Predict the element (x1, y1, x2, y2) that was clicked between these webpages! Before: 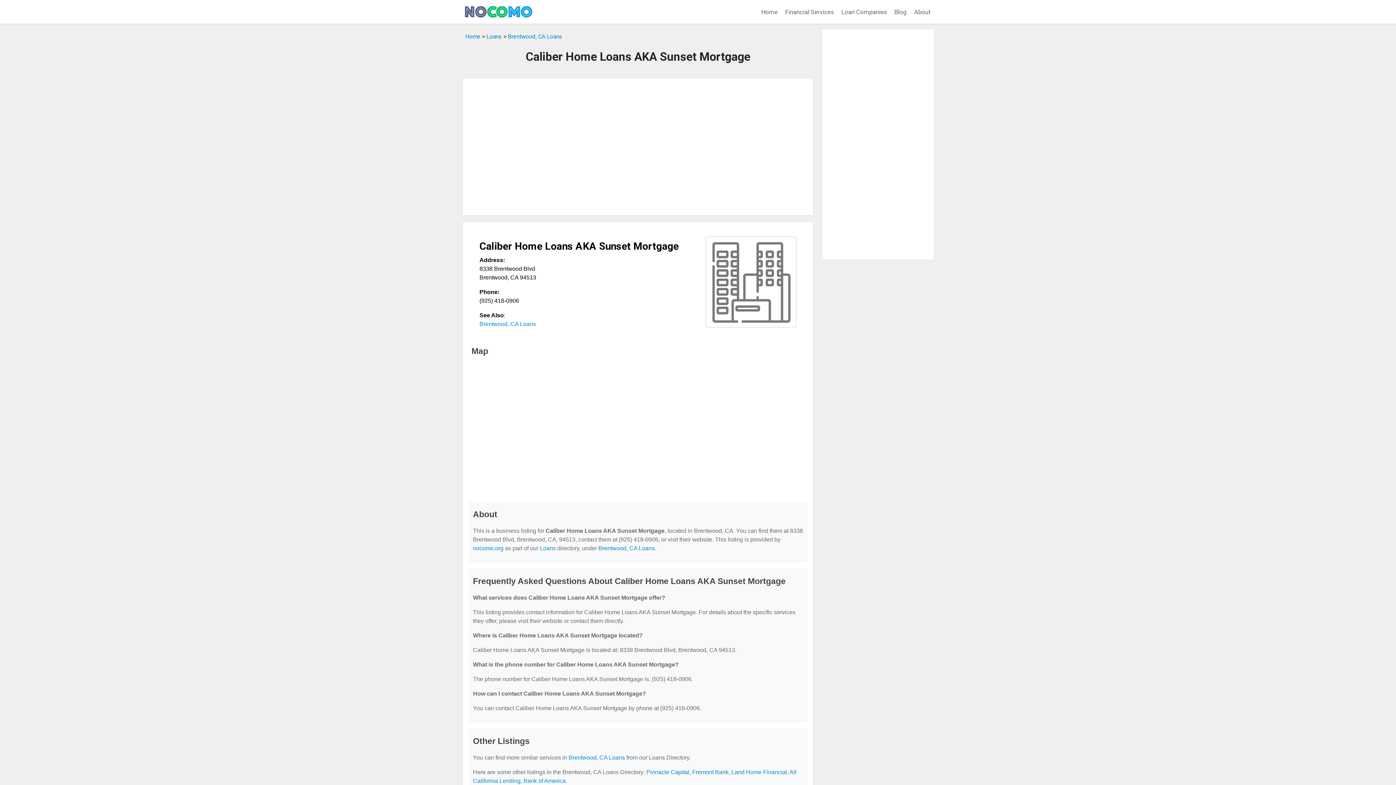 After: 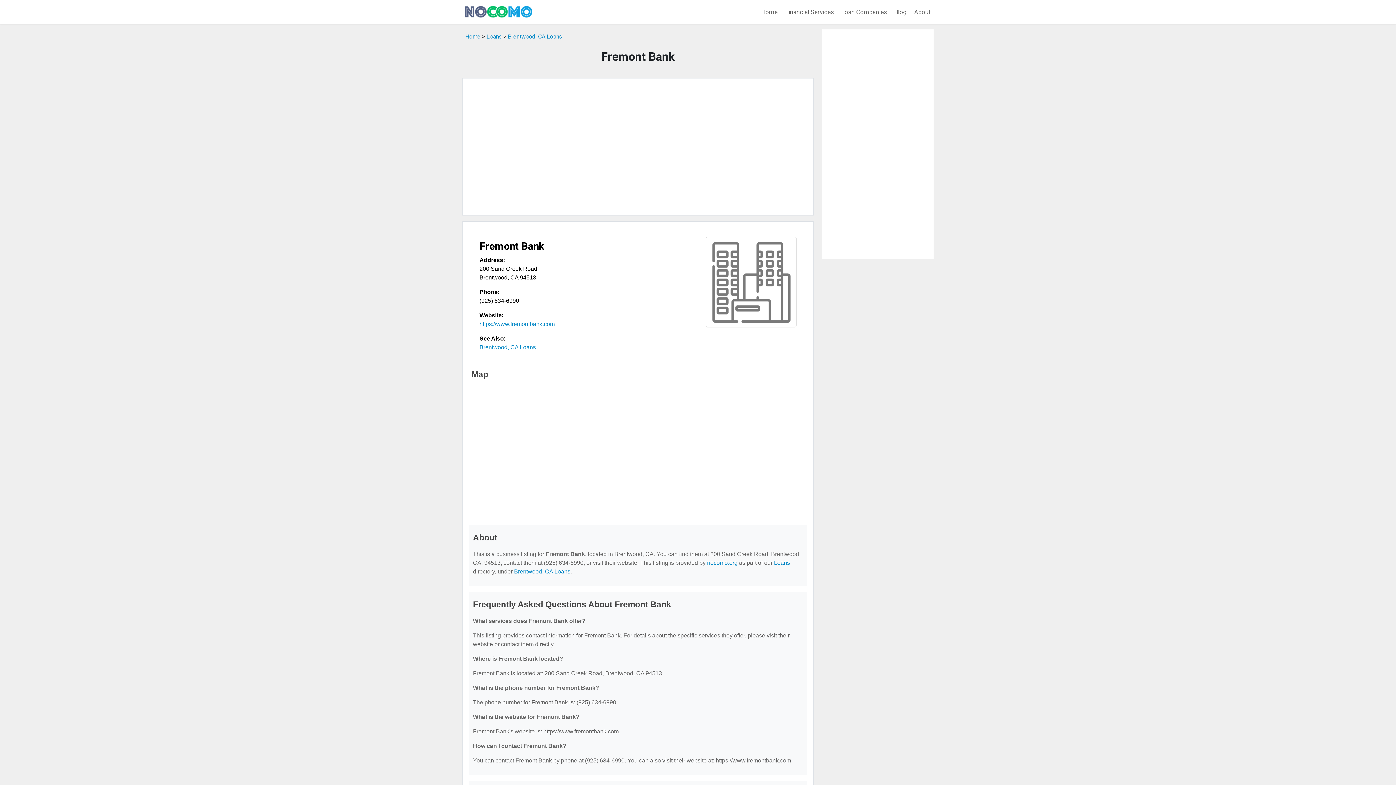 Action: bbox: (692, 769, 728, 775) label: Fremont Bank